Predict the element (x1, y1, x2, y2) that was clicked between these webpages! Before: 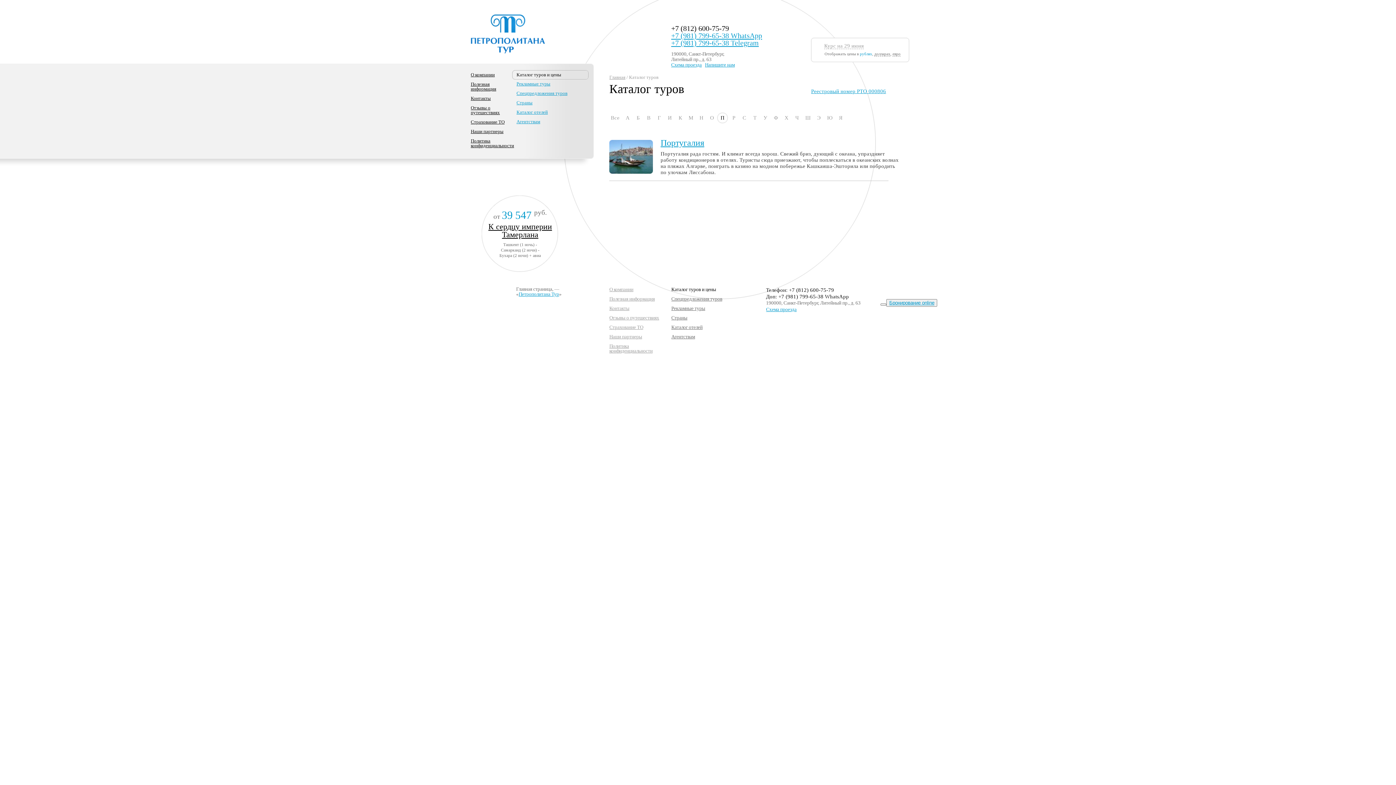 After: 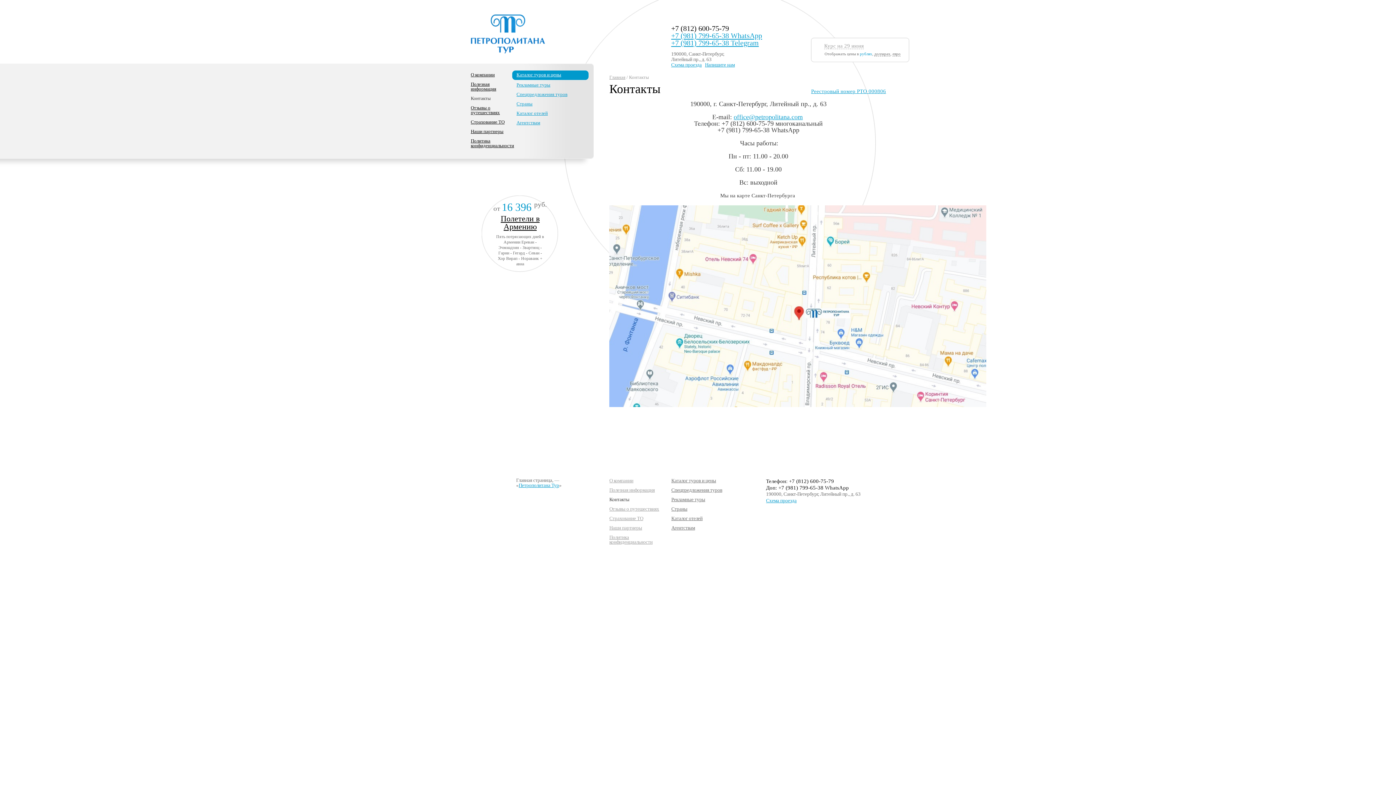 Action: label: Схема проезда bbox: (766, 306, 796, 312)